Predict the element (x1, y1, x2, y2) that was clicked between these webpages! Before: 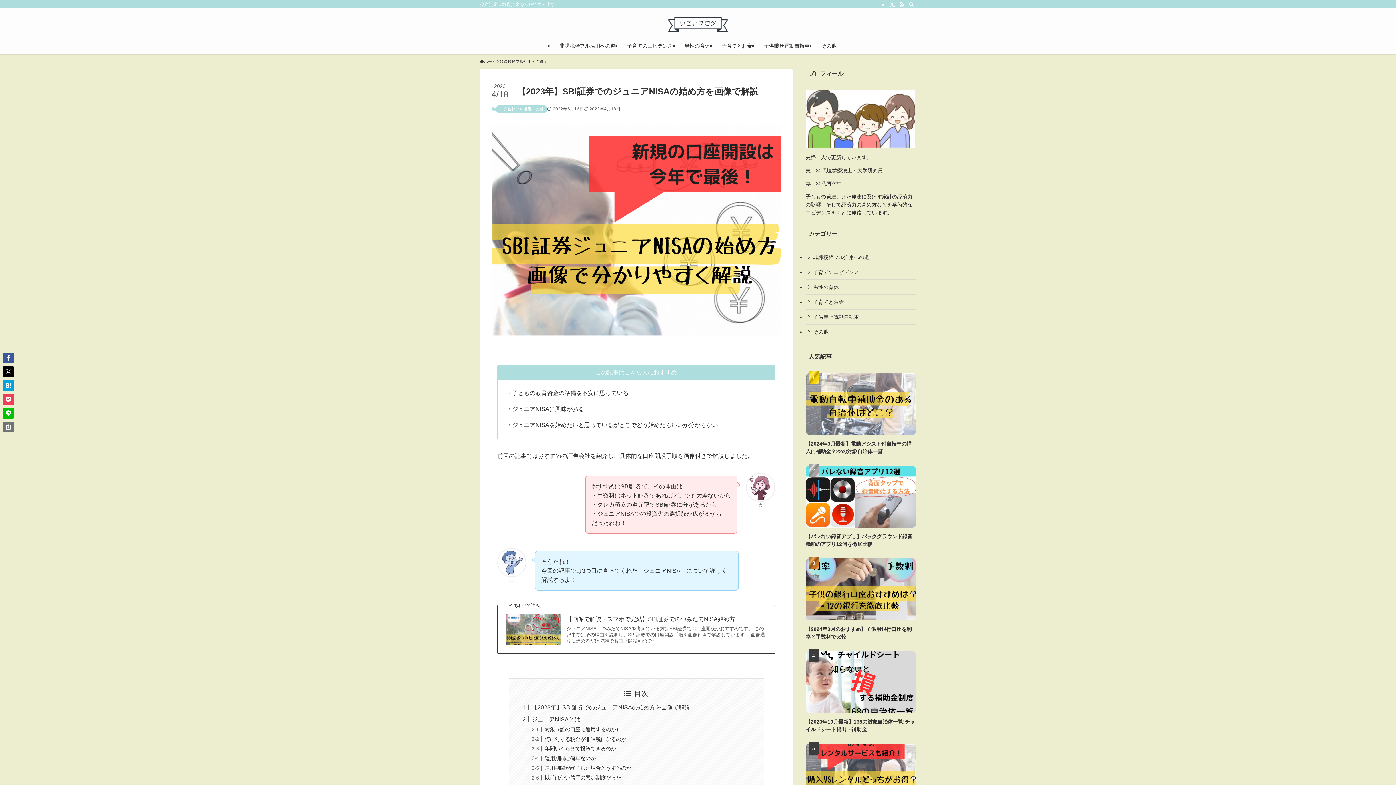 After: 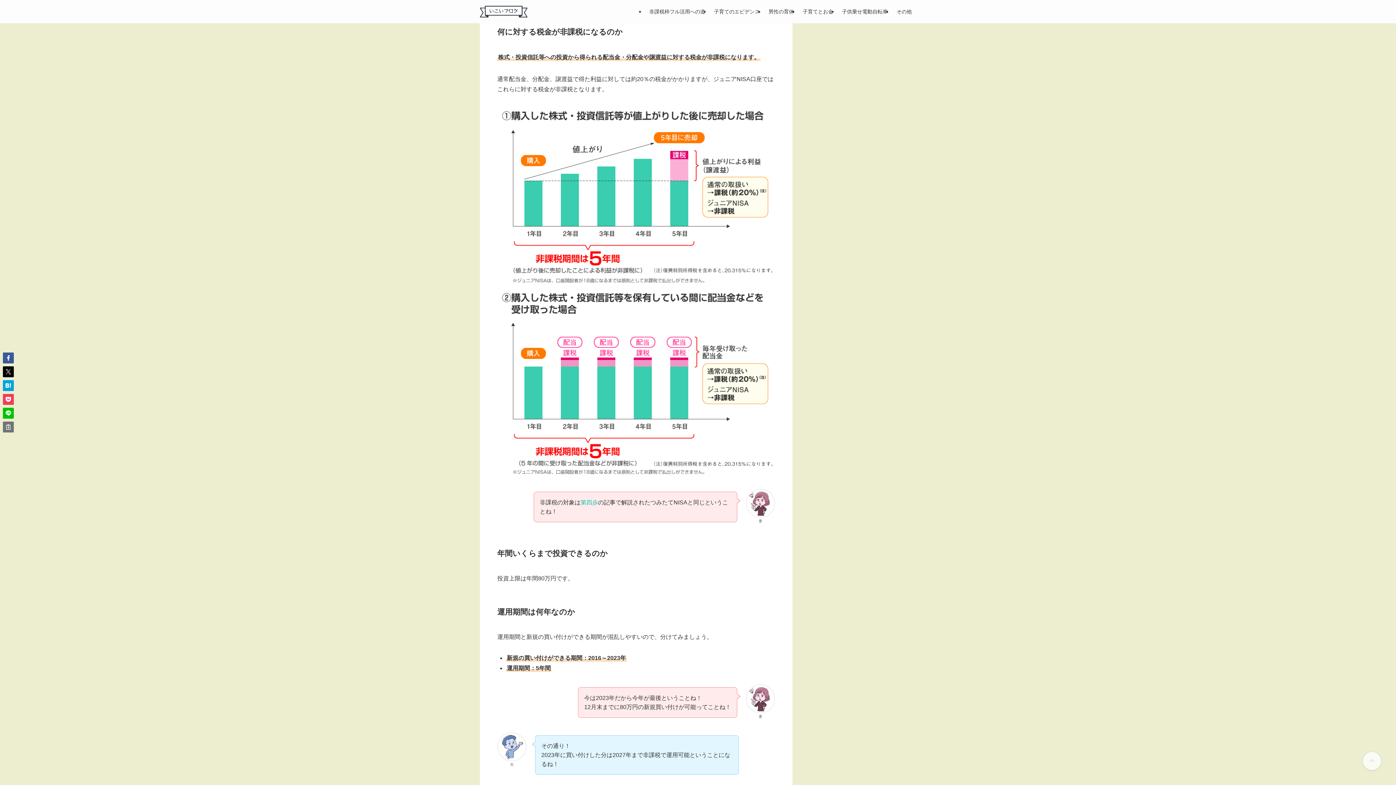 Action: bbox: (544, 736, 626, 742) label: 何に対する税金が非課税になるのか